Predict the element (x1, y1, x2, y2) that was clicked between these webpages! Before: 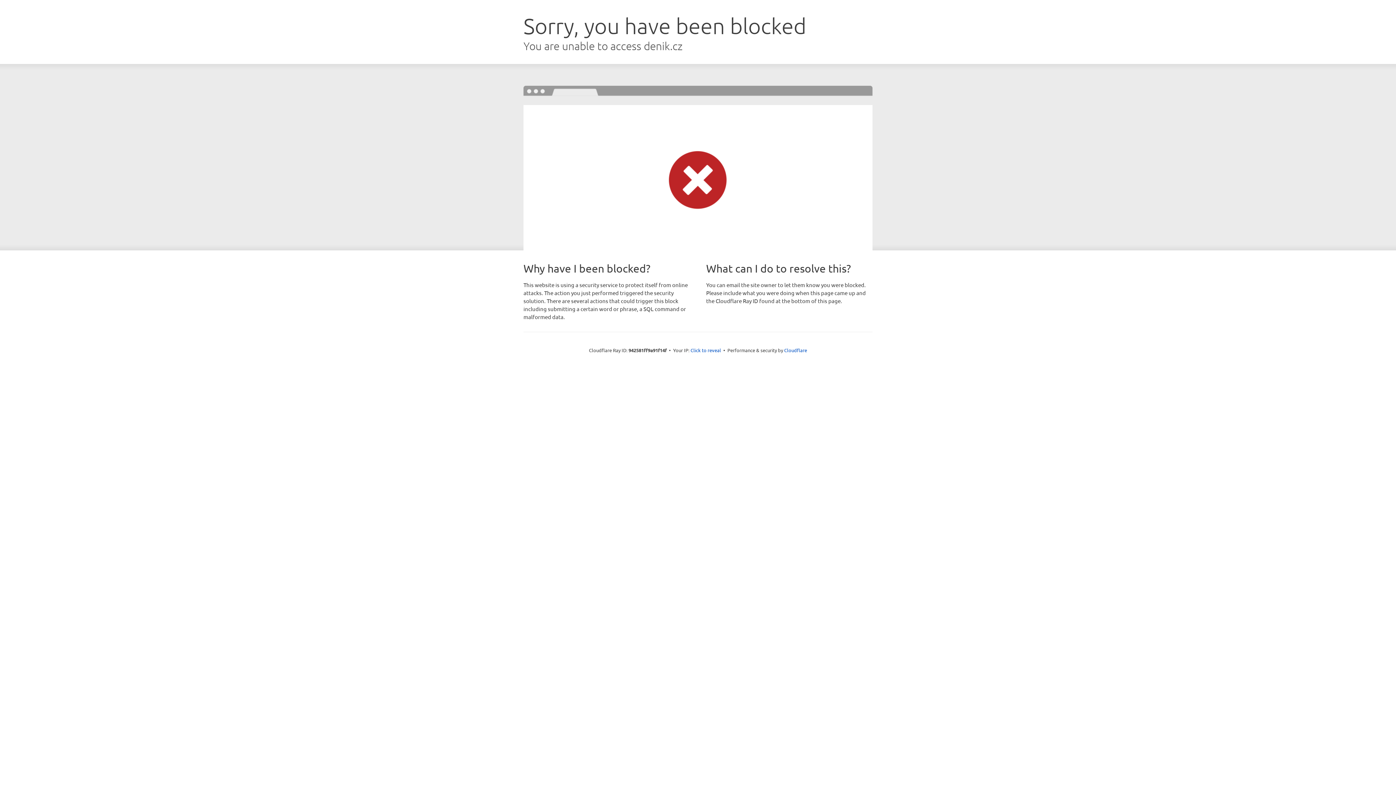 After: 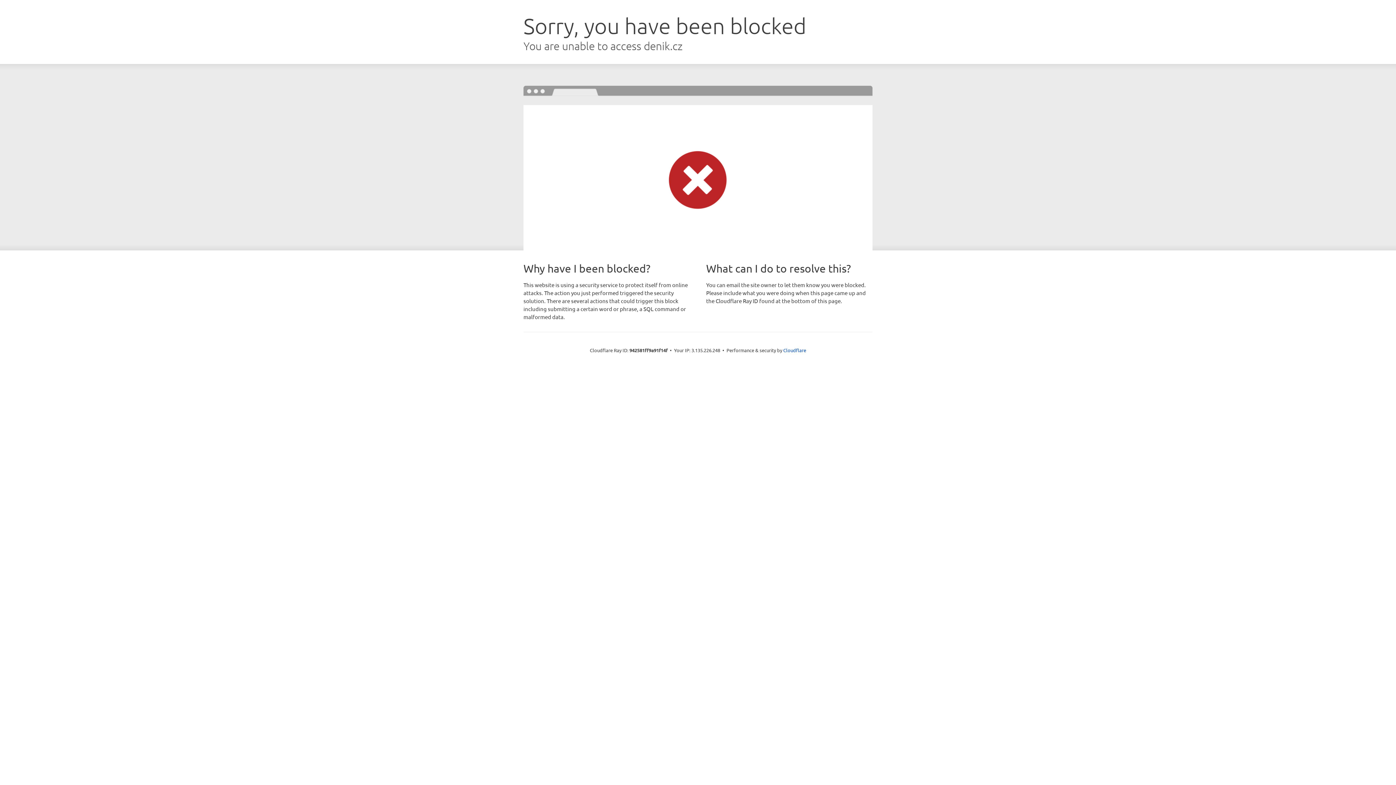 Action: bbox: (690, 346, 721, 353) label: Click to reveal